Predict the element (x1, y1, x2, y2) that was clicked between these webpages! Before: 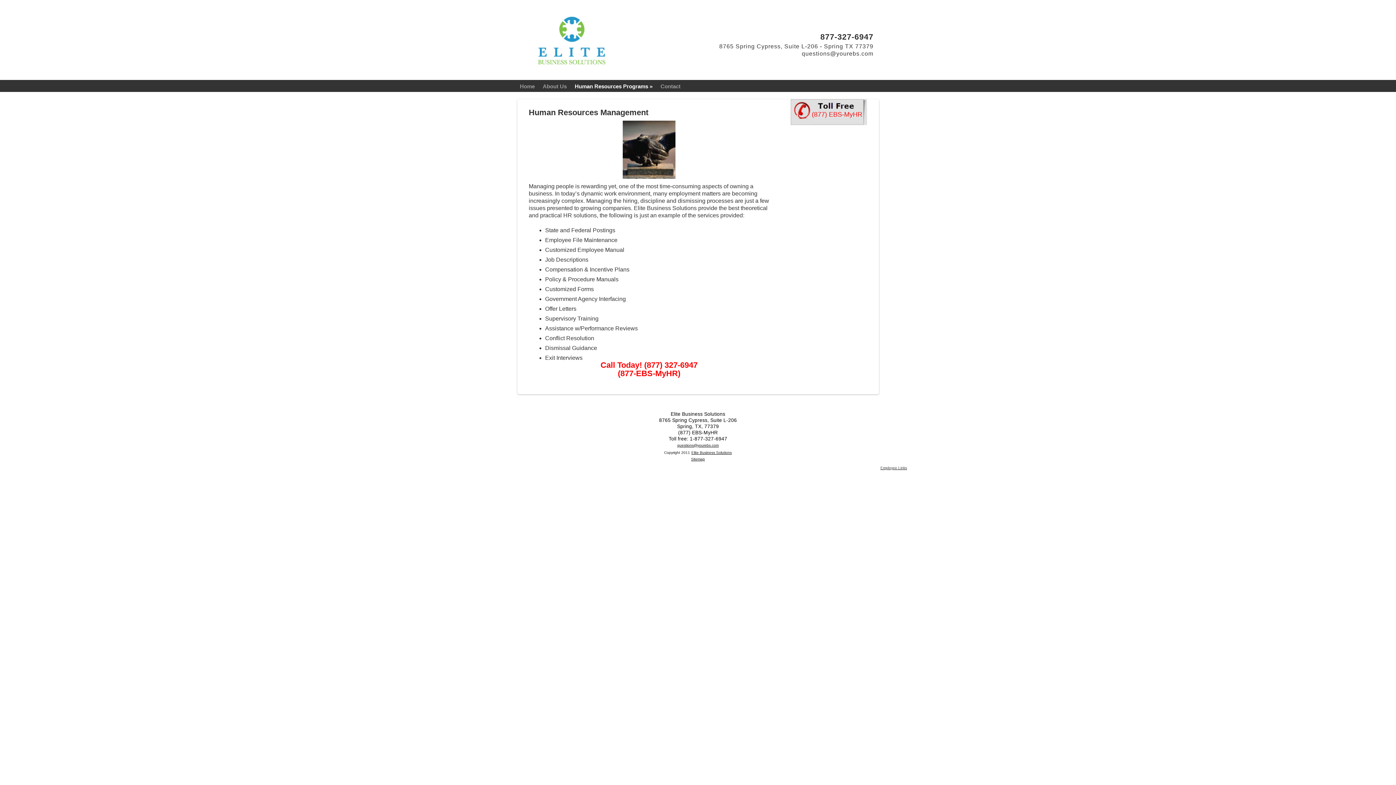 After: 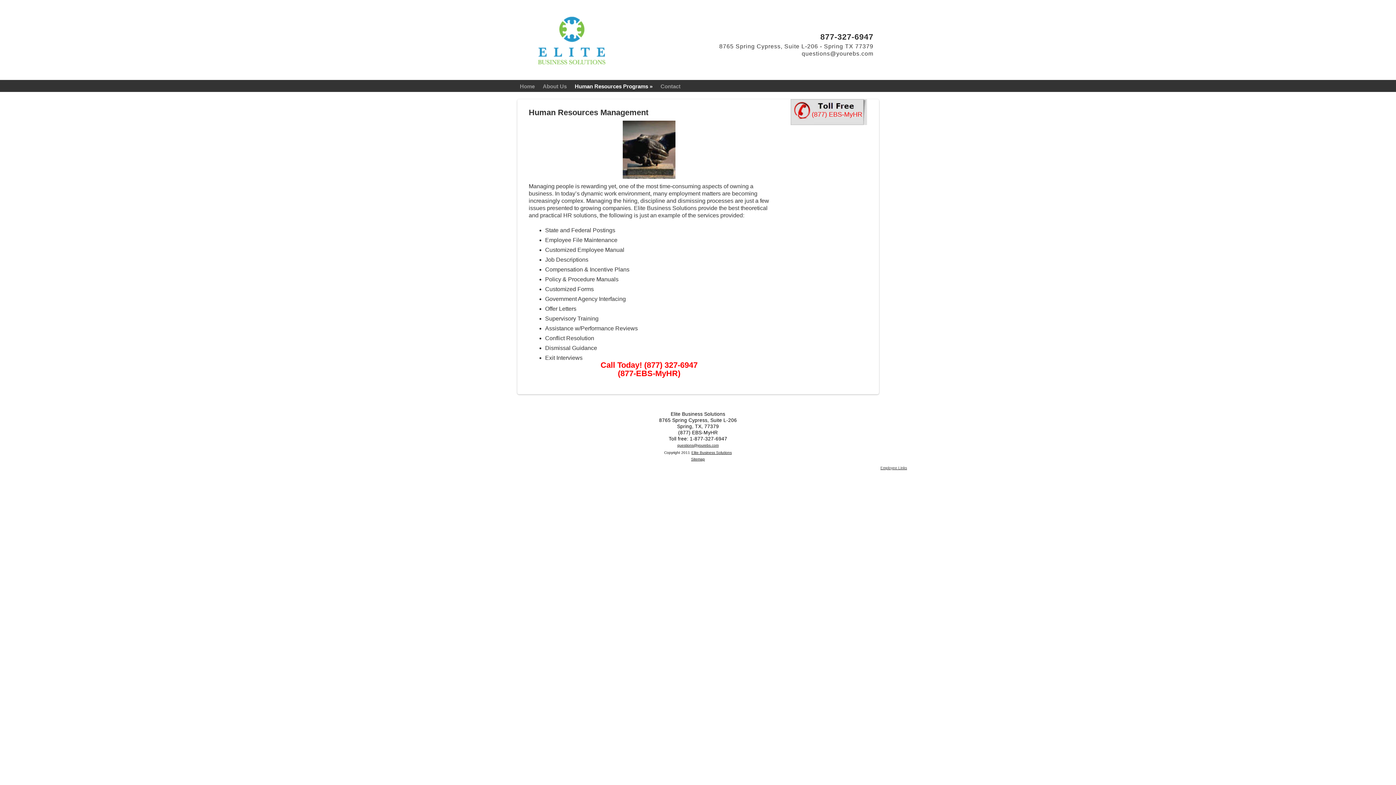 Action: label: questions@yourebs.com bbox: (802, 50, 873, 56)